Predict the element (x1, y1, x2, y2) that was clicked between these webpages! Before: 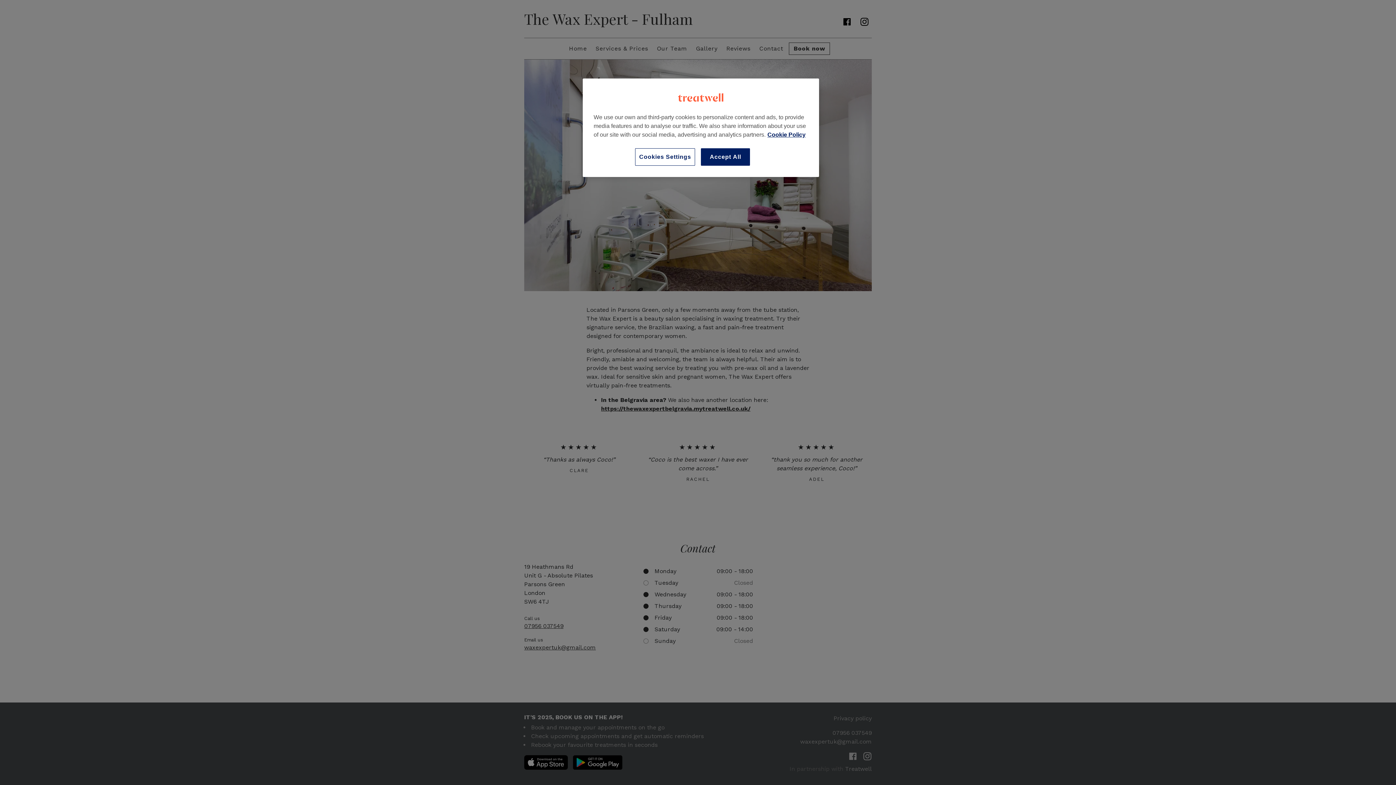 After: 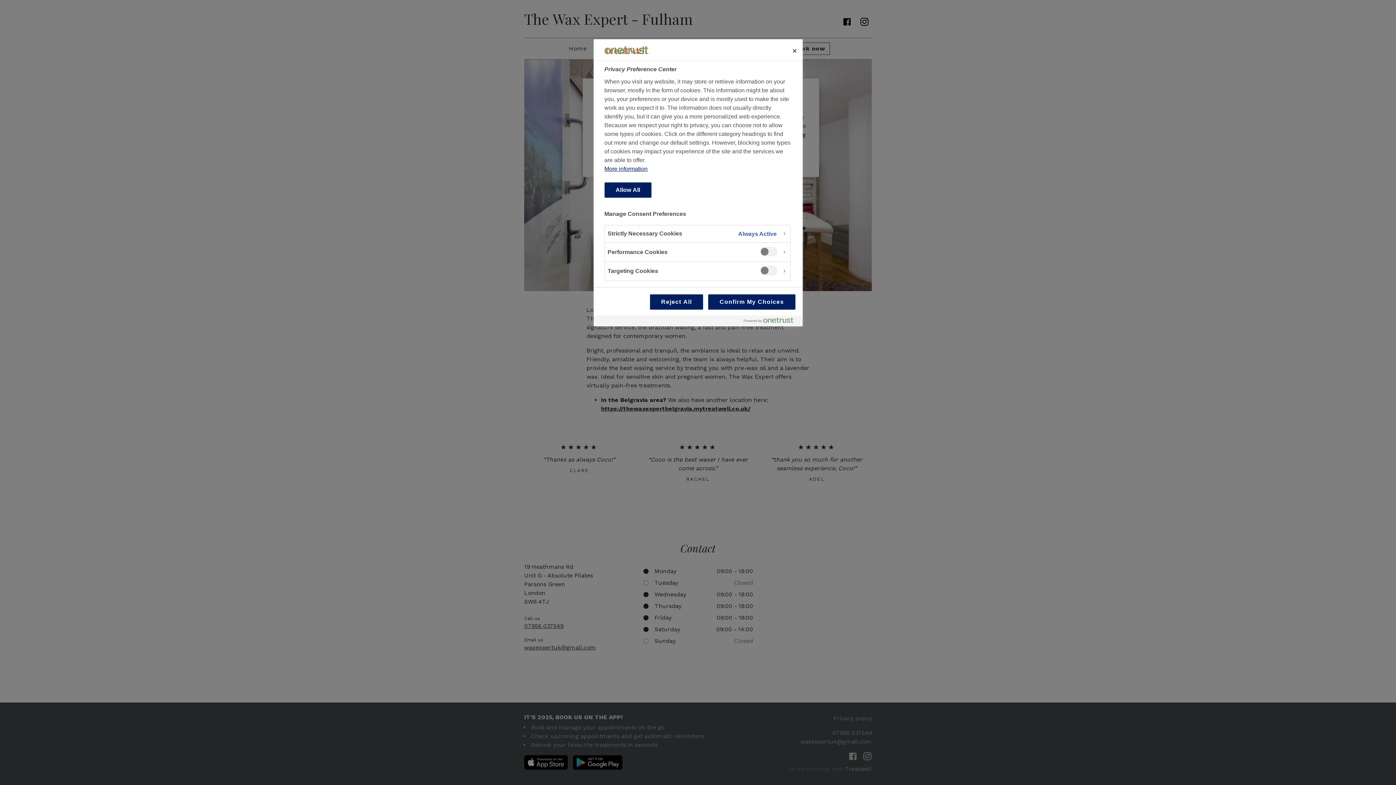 Action: label: Cookies Settings bbox: (635, 148, 695, 165)